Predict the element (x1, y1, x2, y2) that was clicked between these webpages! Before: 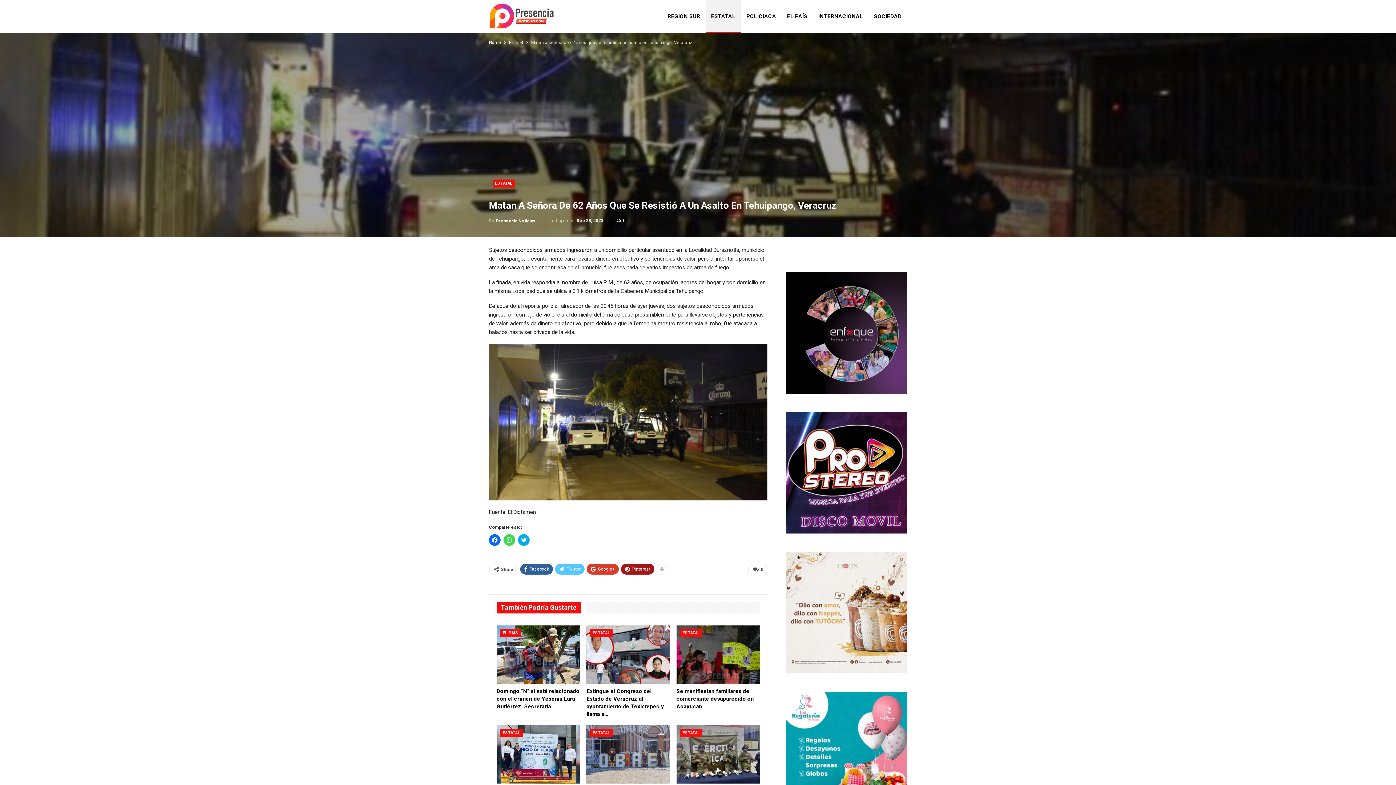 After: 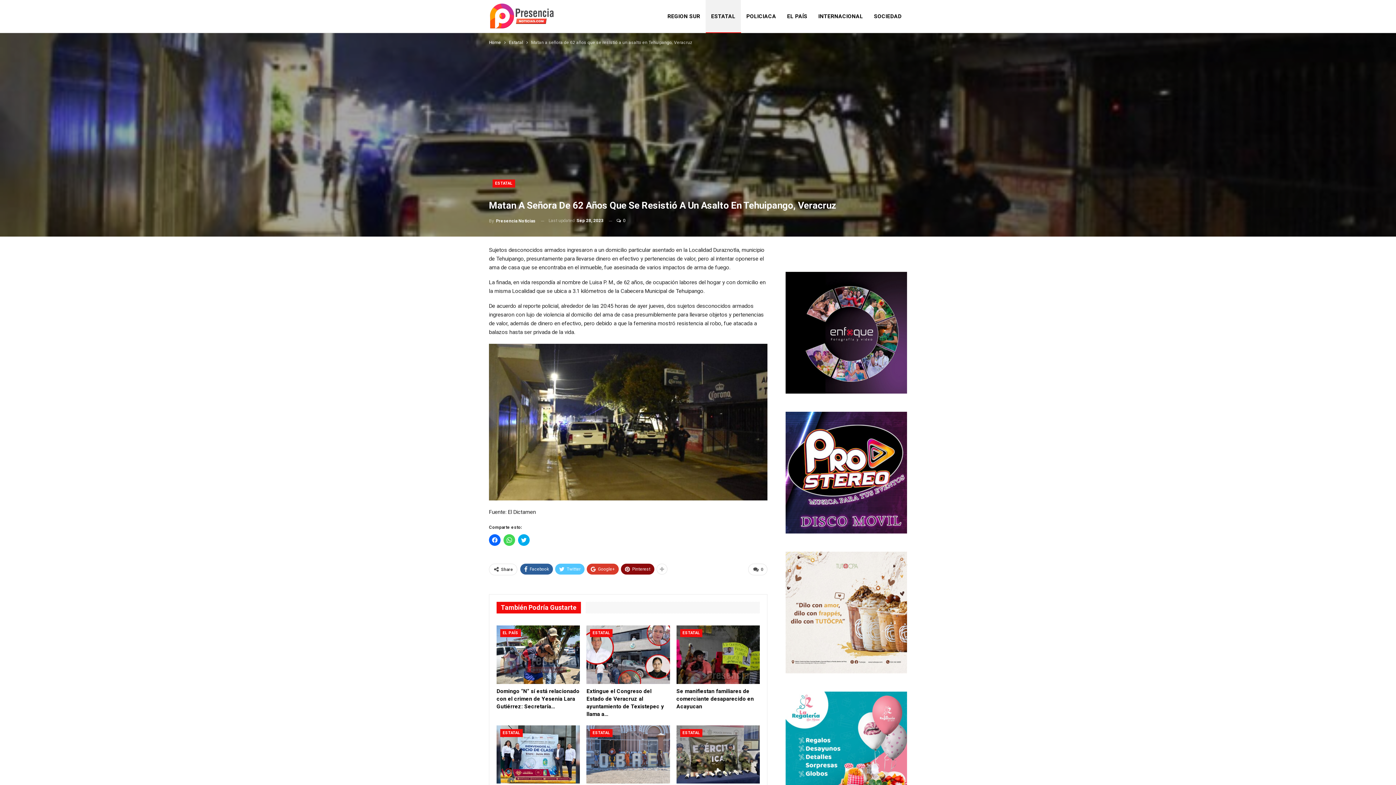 Action: bbox: (621, 564, 654, 574) label: Pinterest